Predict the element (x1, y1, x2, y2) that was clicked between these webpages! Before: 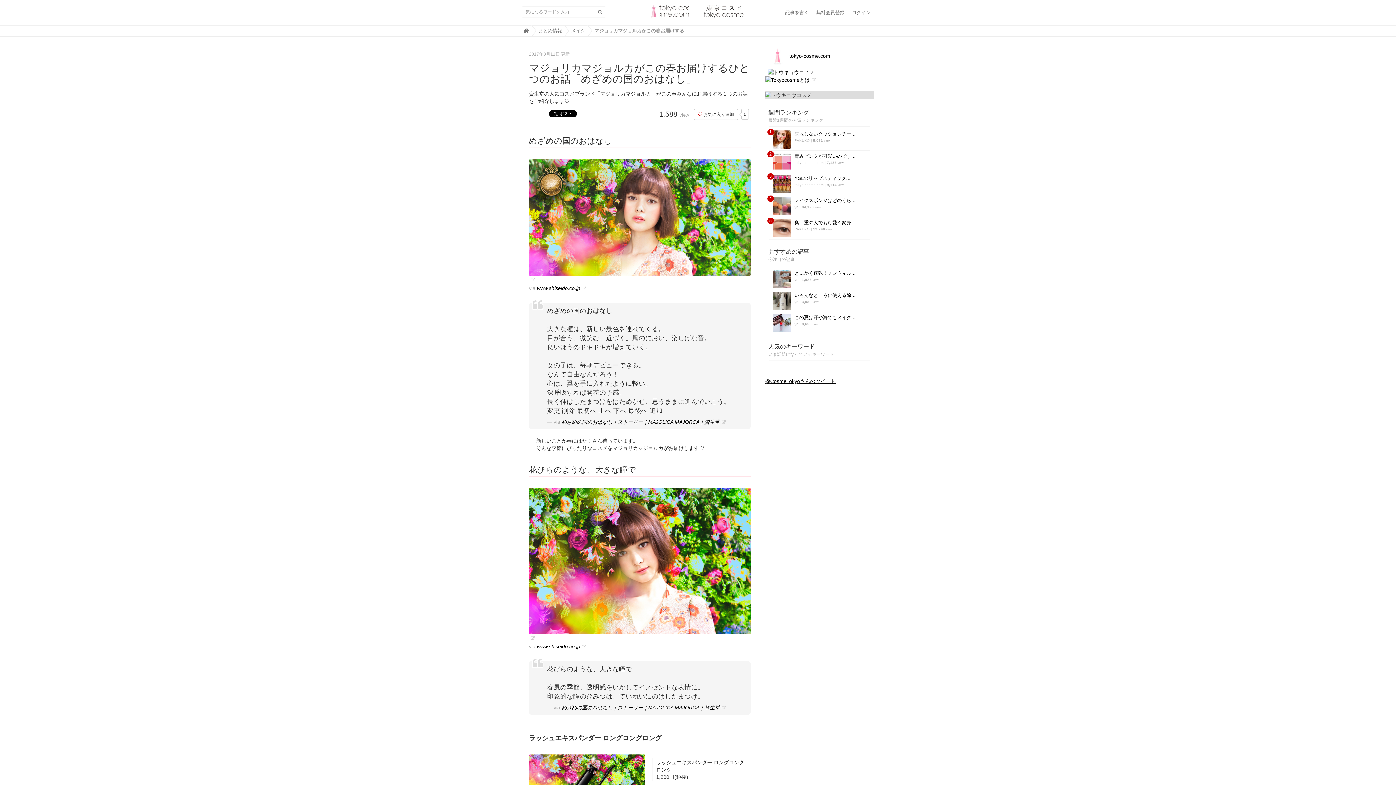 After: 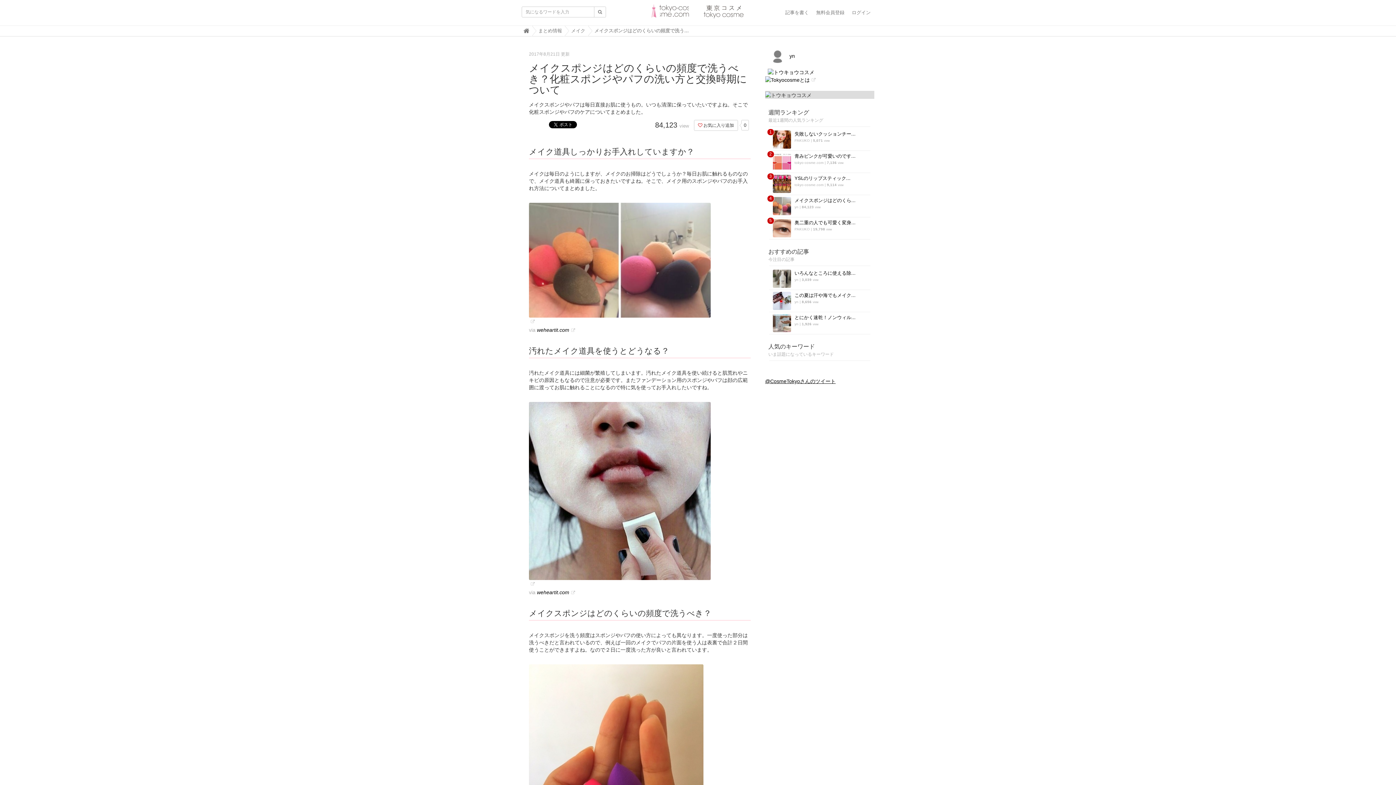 Action: label: メイクスポンジはどのくら... bbox: (772, 198, 866, 203)